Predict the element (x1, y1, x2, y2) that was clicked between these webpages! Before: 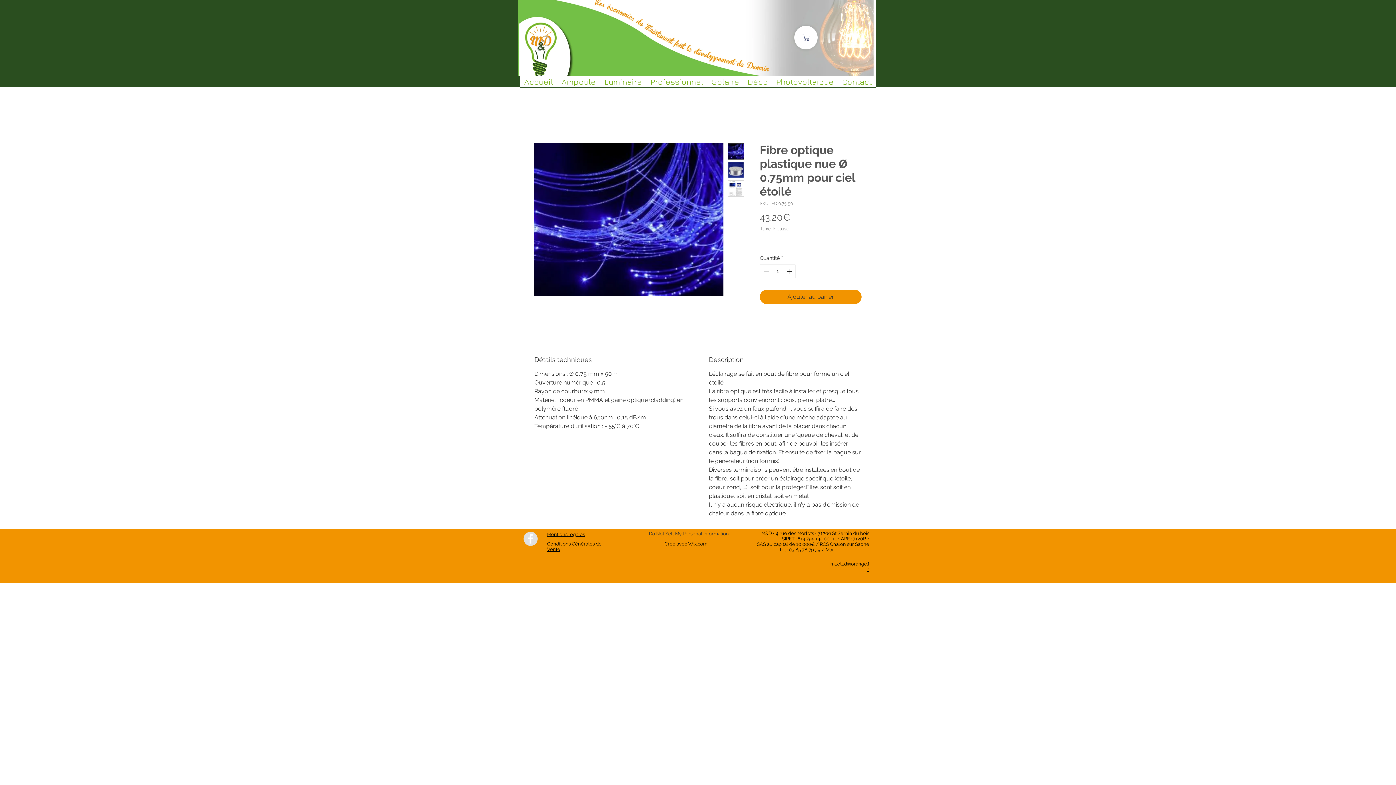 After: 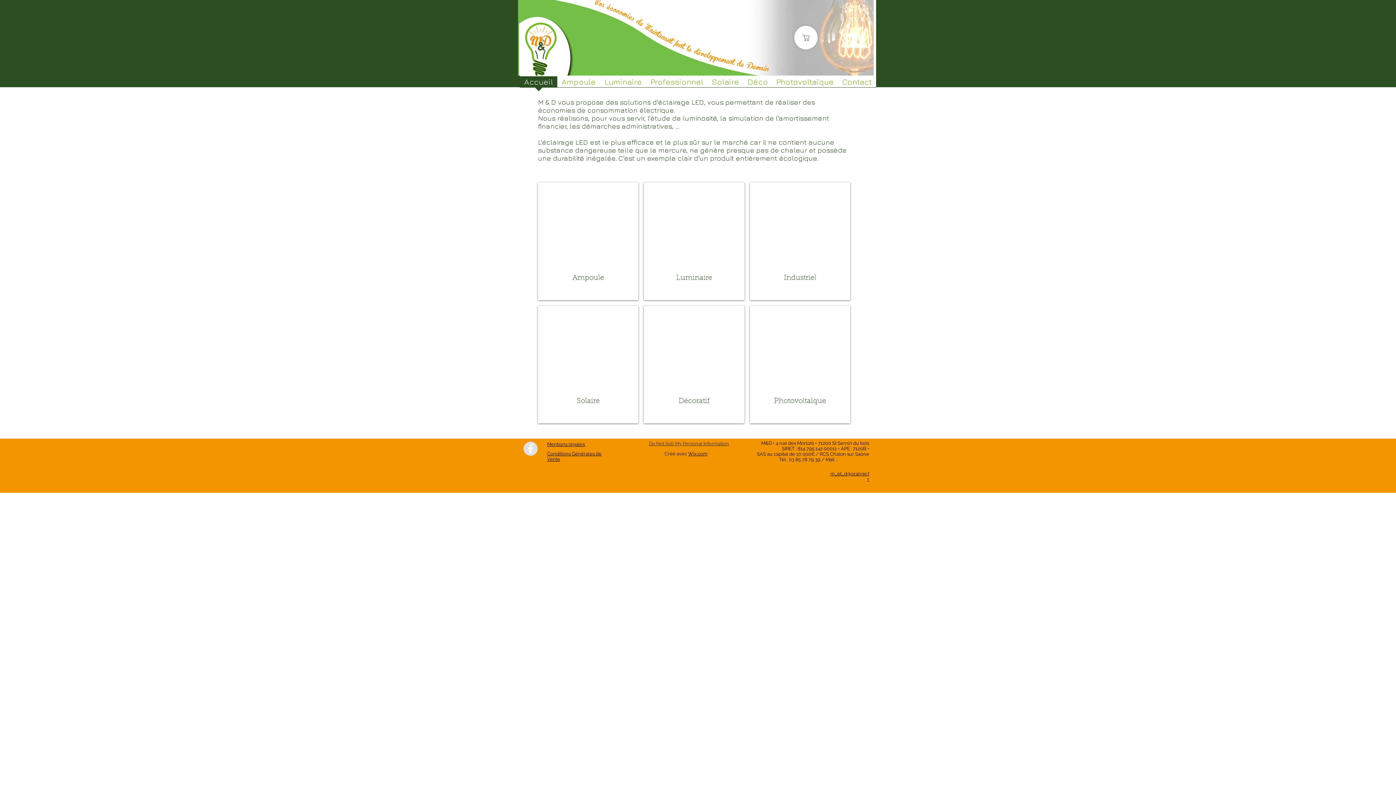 Action: bbox: (520, 76, 557, 92) label: Accueil